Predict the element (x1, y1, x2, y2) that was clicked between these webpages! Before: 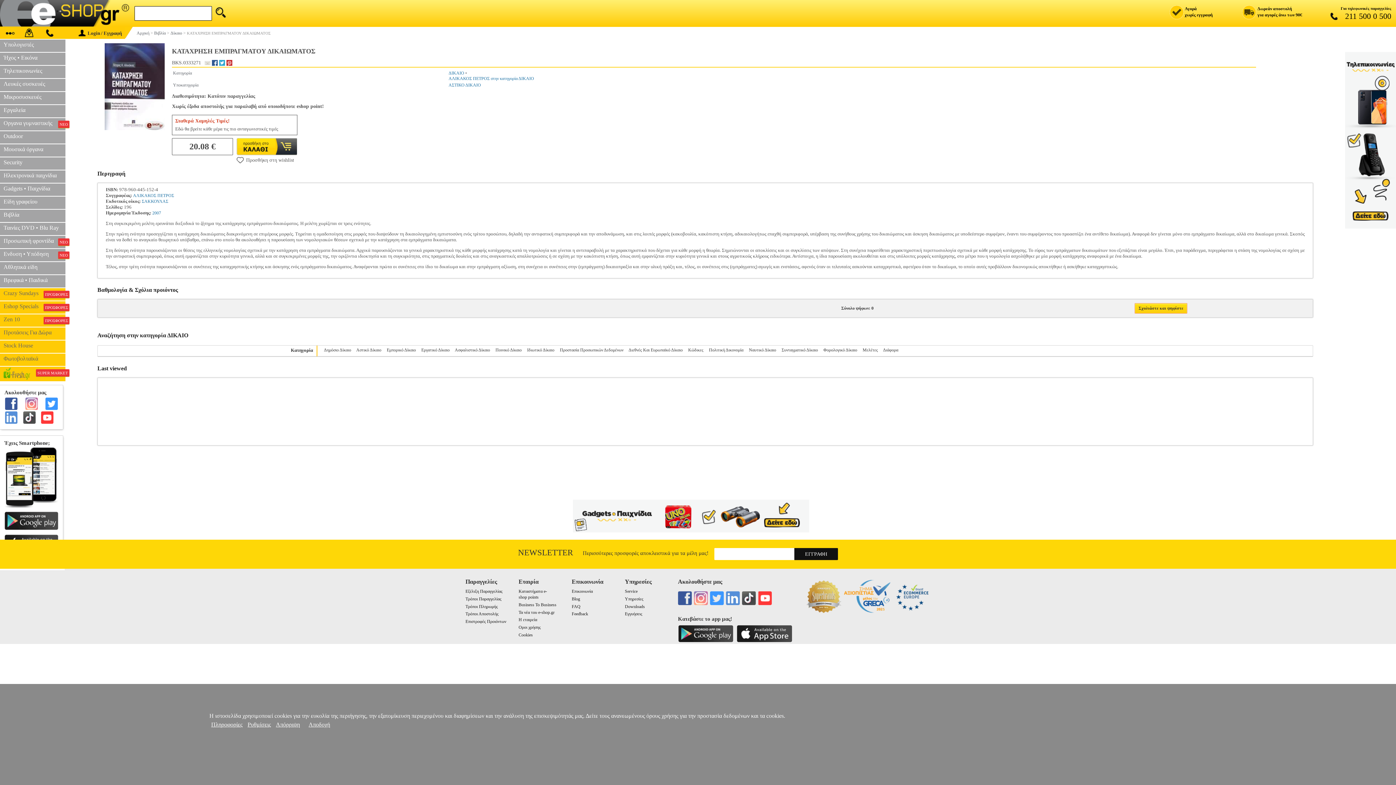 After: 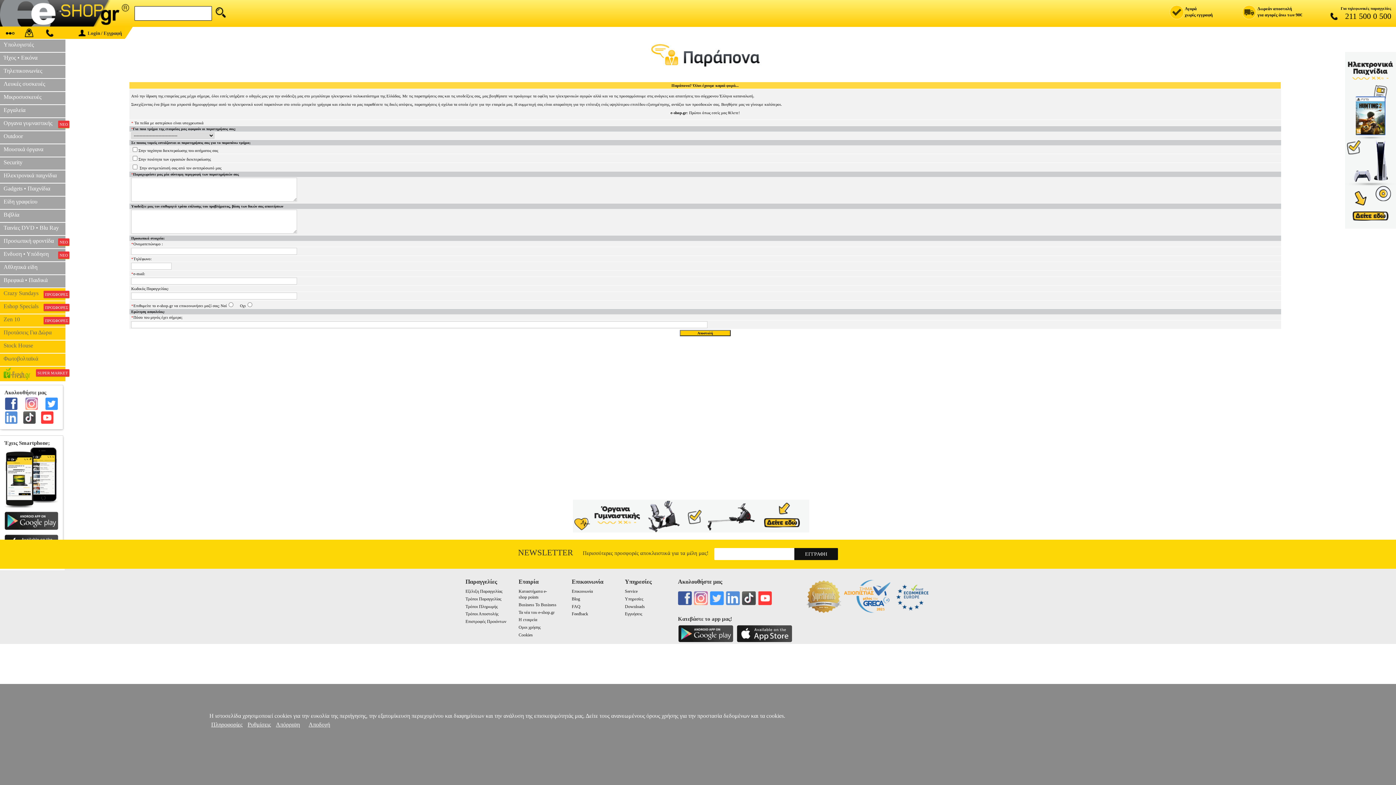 Action: bbox: (571, 611, 588, 616) label: Feedback